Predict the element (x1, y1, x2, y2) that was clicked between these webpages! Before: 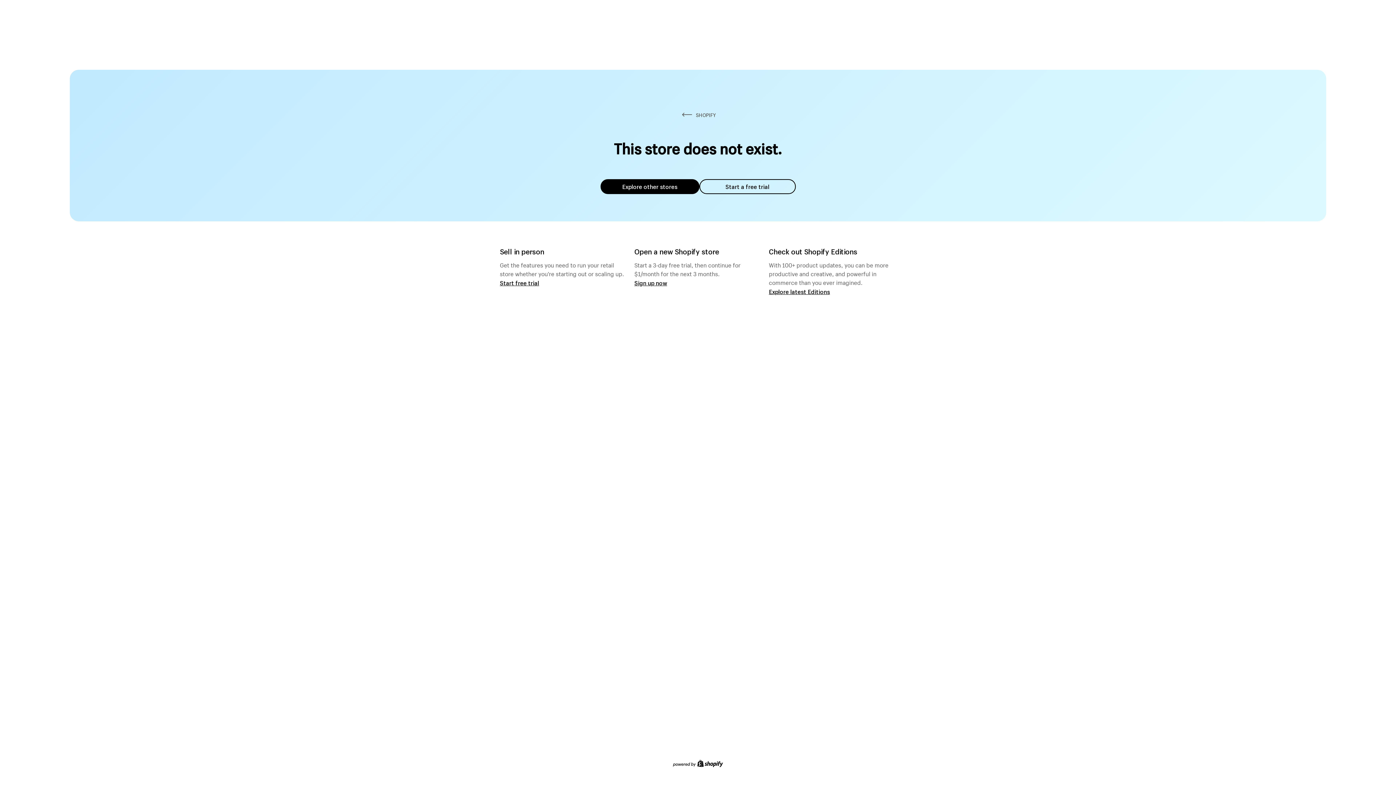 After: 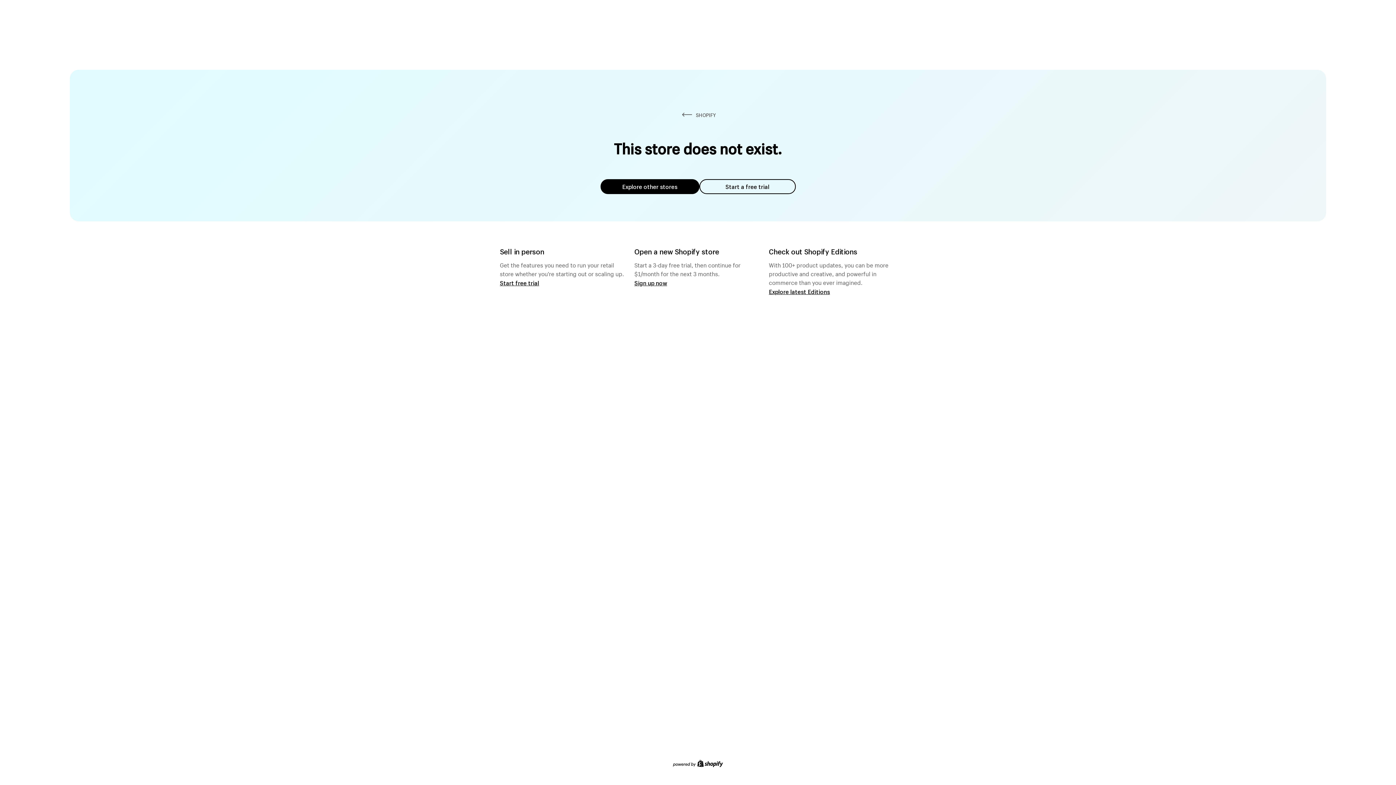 Action: bbox: (600, 179, 699, 194) label: Explore other stores